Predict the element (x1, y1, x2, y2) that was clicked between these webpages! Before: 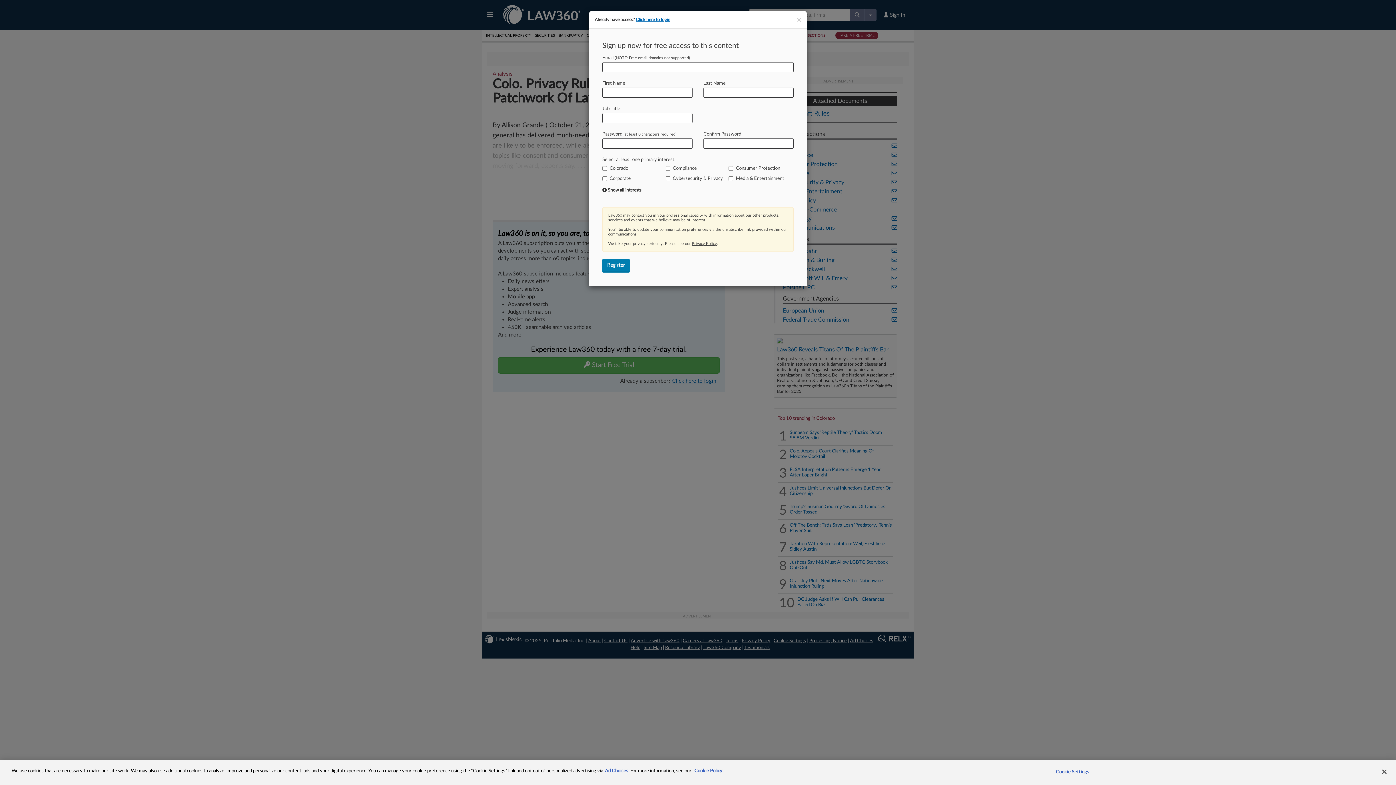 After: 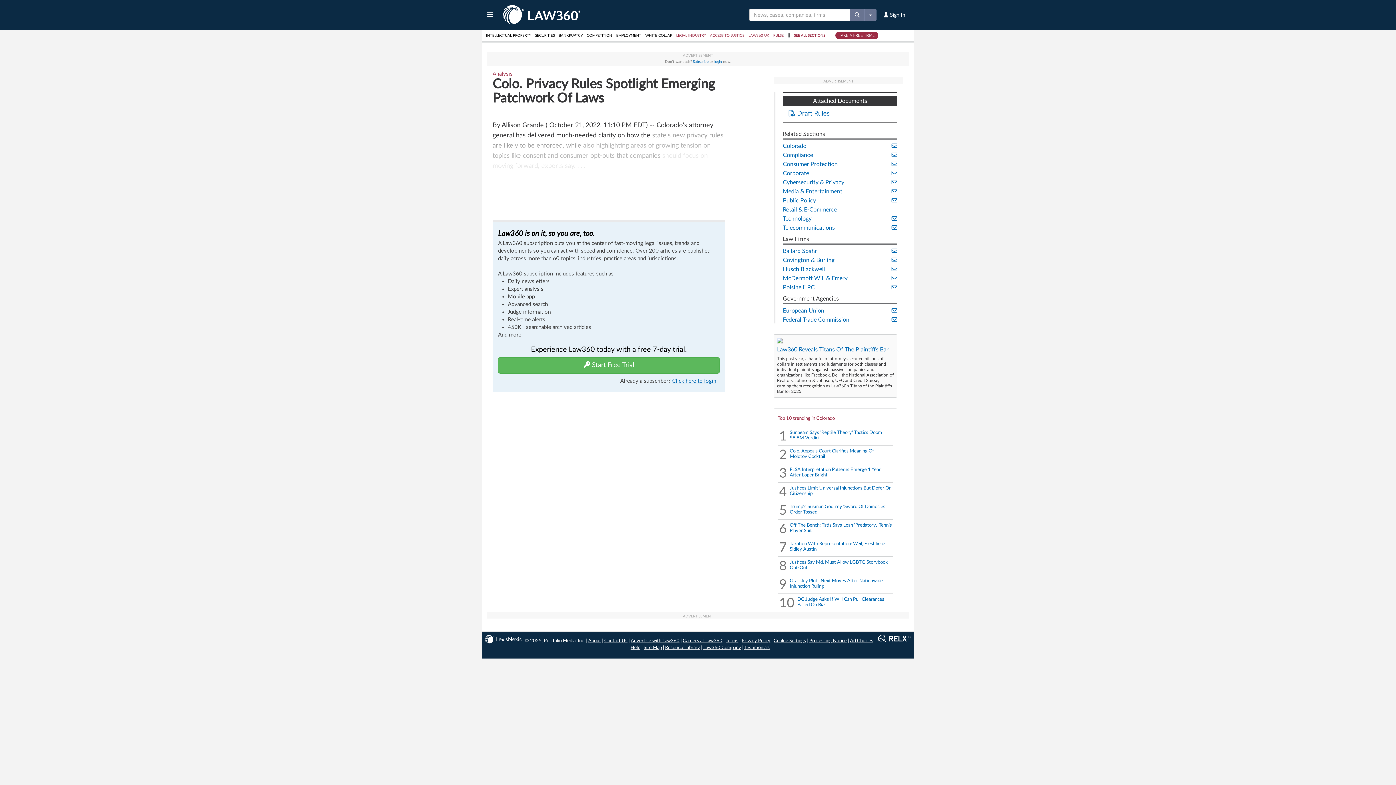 Action: label: × bbox: (797, 16, 801, 23)